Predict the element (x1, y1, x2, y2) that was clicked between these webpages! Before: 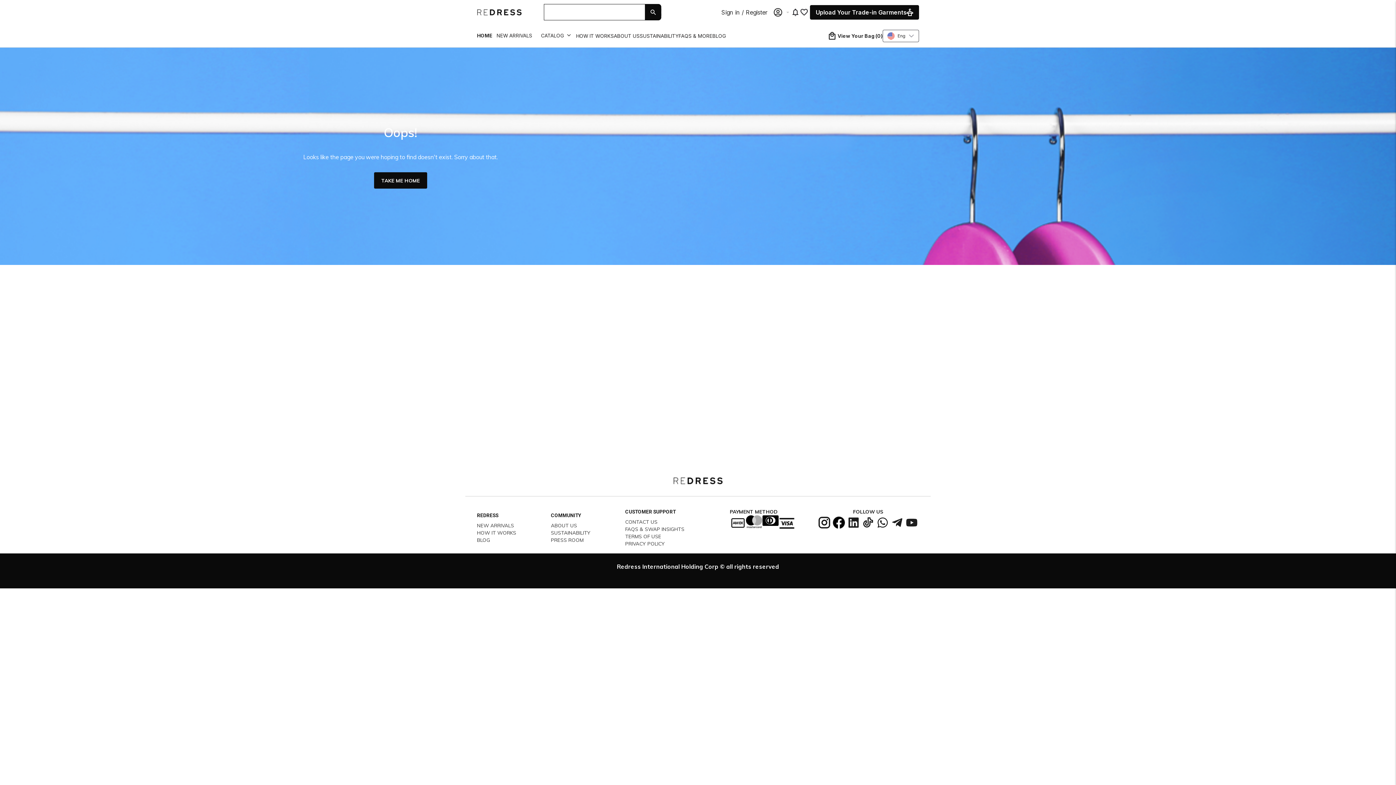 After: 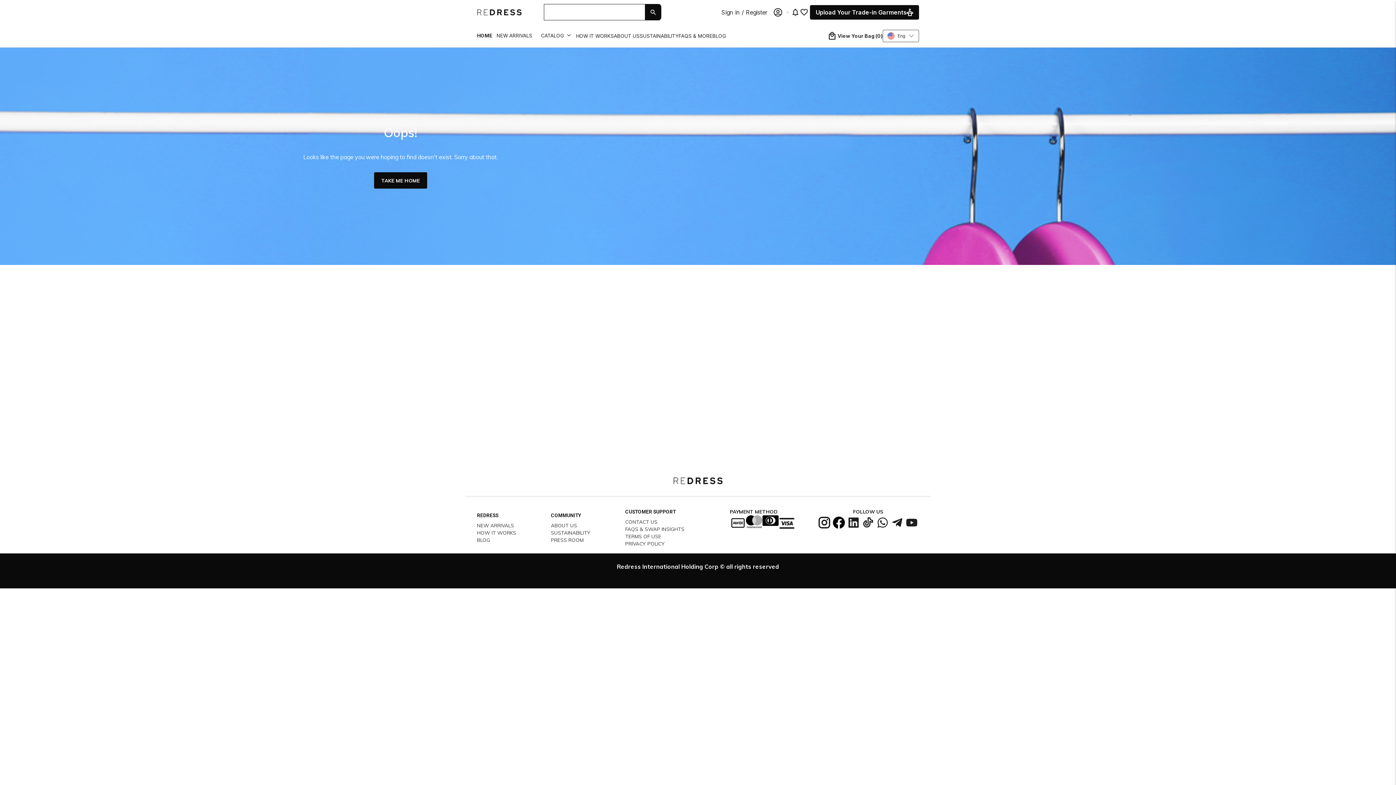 Action: bbox: (890, 515, 904, 530)